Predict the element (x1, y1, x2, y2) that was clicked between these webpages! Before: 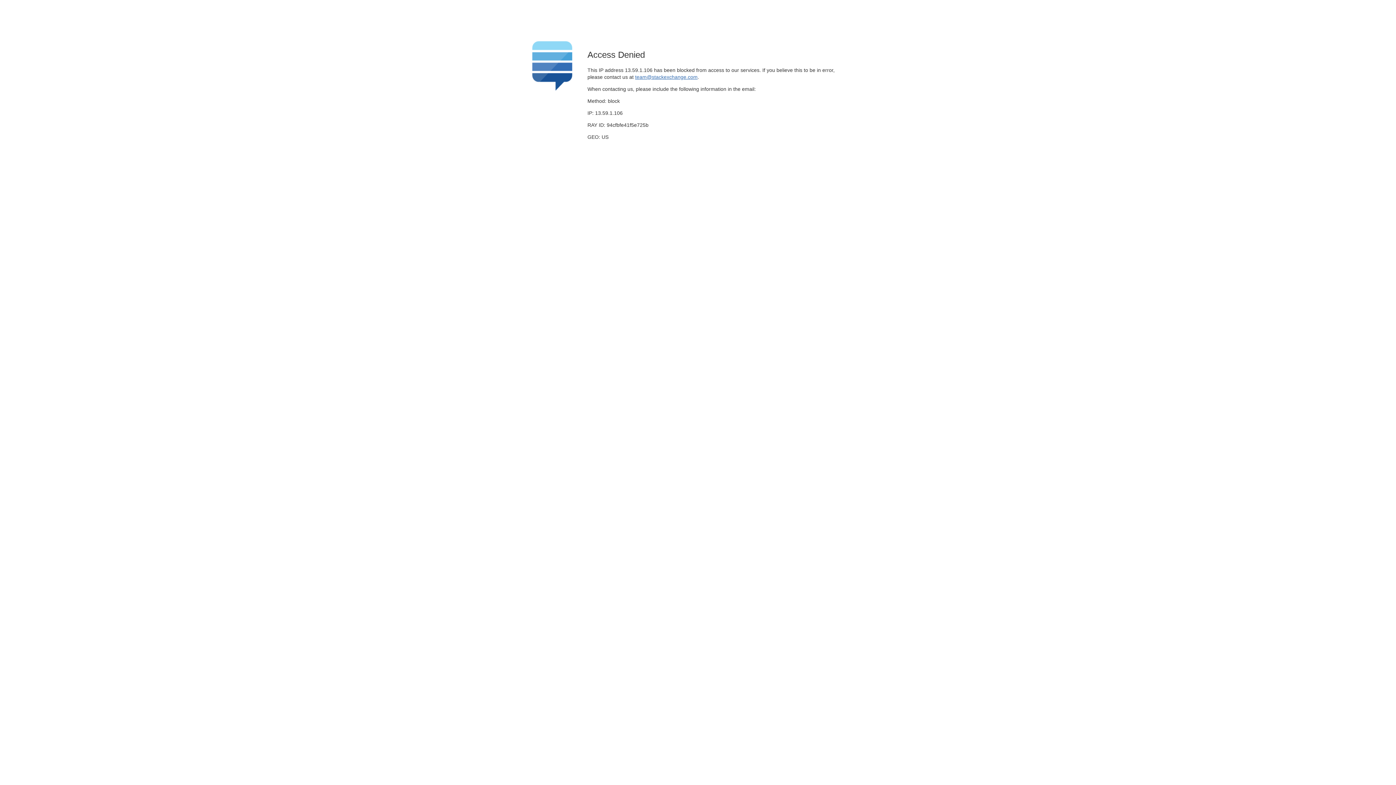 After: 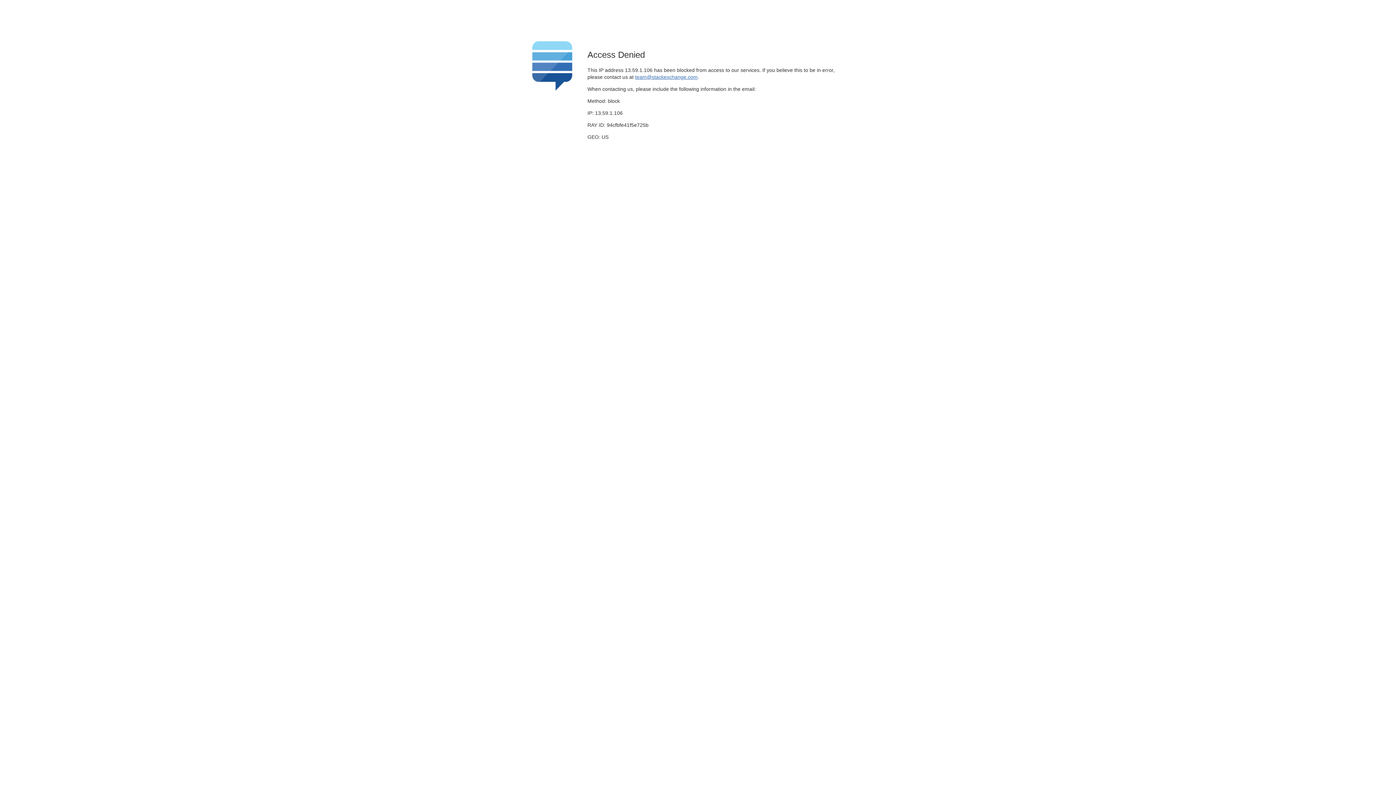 Action: label: team@stackexchange.com bbox: (635, 74, 697, 79)